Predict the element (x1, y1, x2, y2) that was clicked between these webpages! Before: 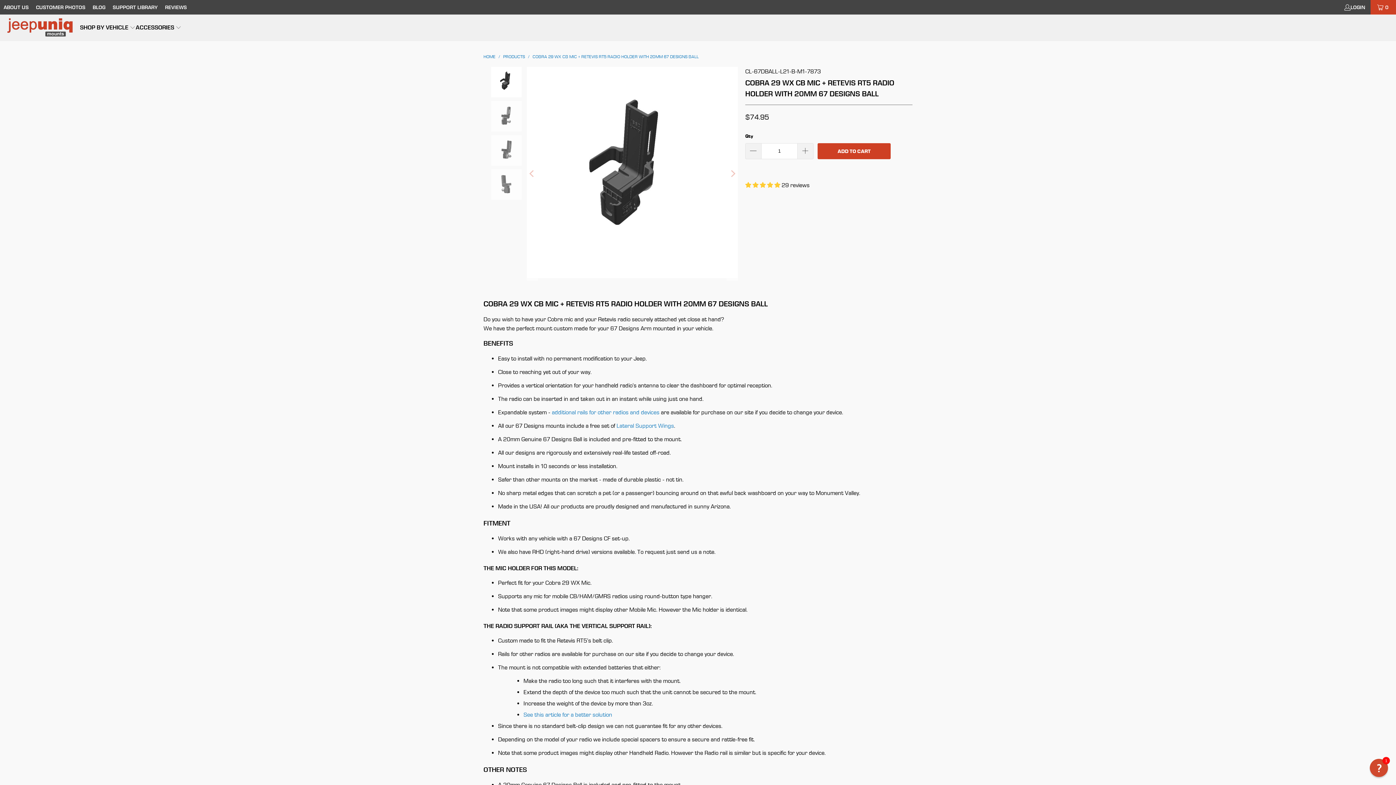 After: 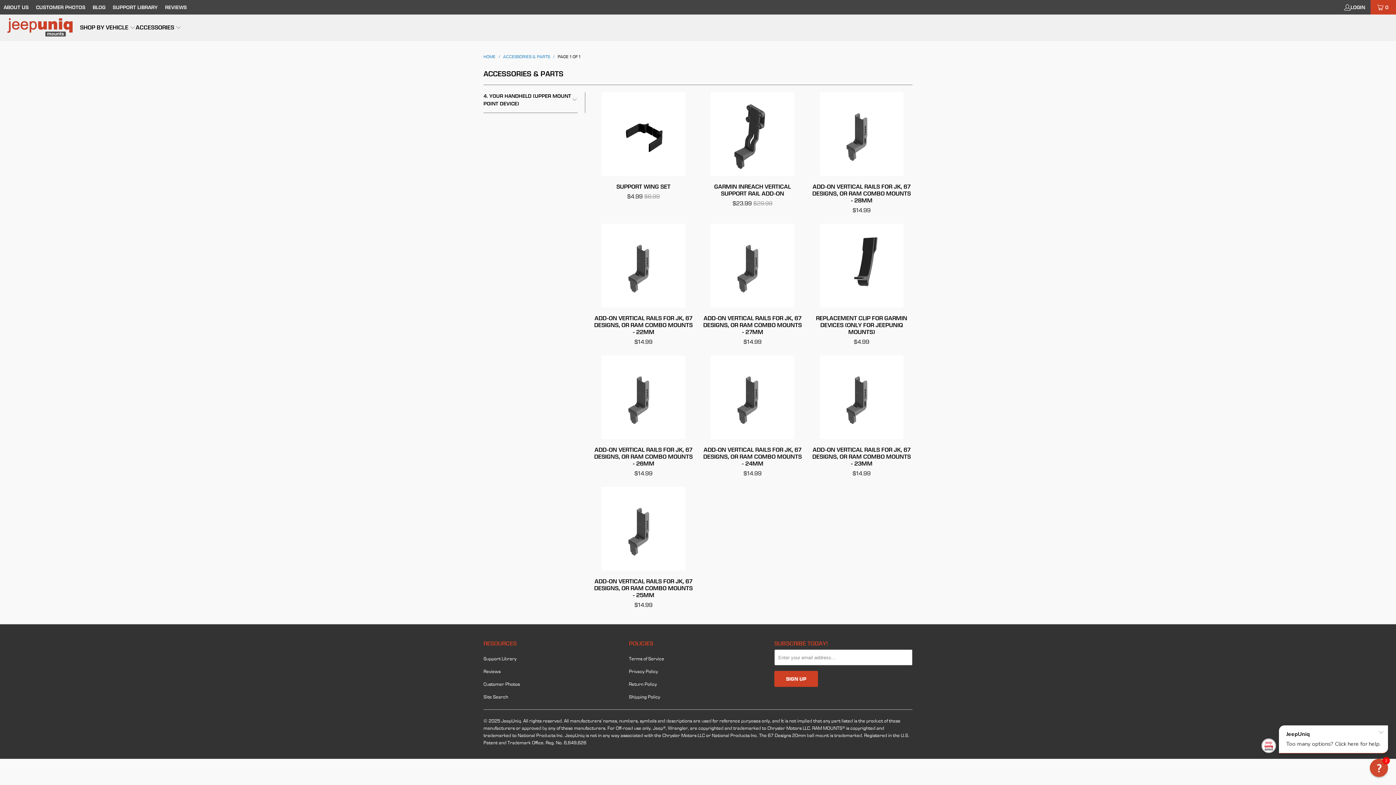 Action: bbox: (552, 409, 659, 416) label: additional rails for other radios and devices